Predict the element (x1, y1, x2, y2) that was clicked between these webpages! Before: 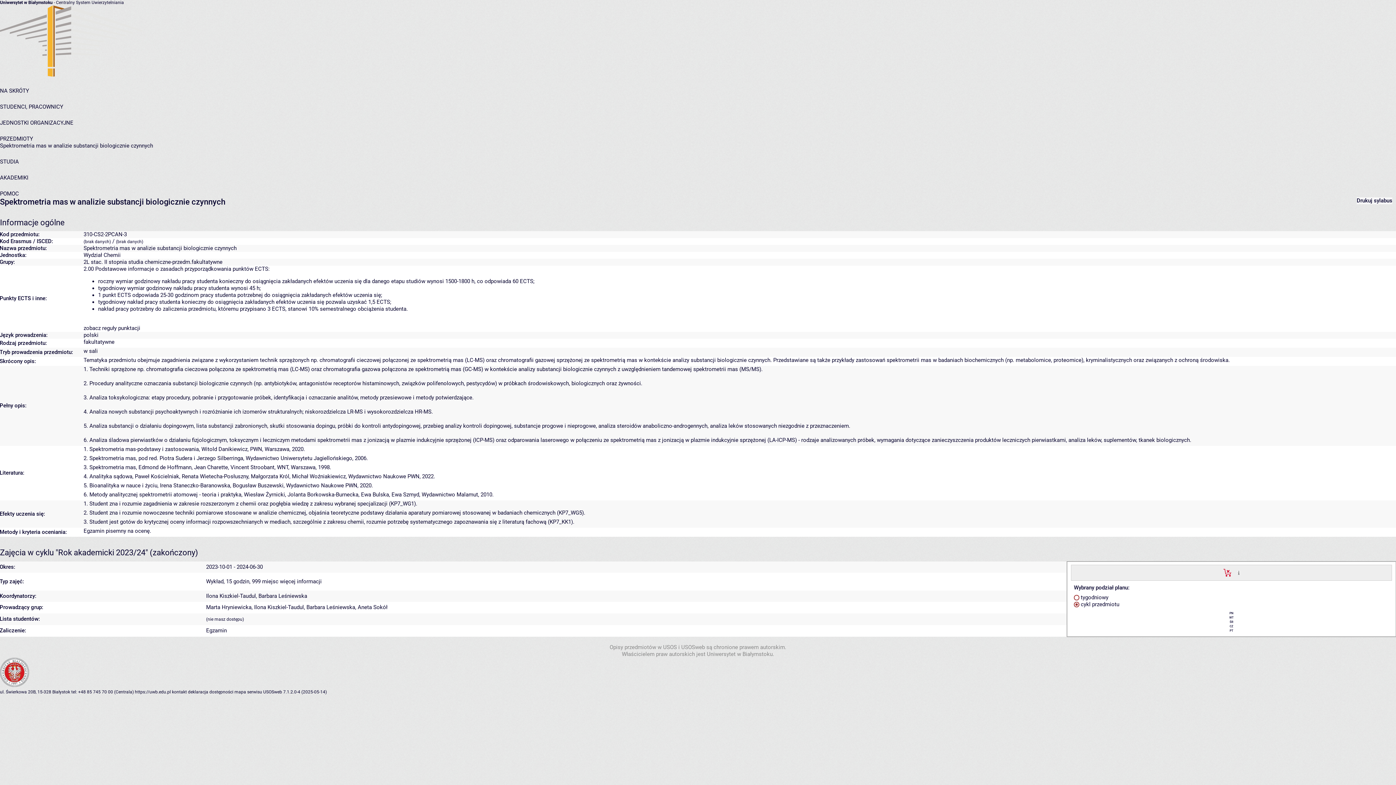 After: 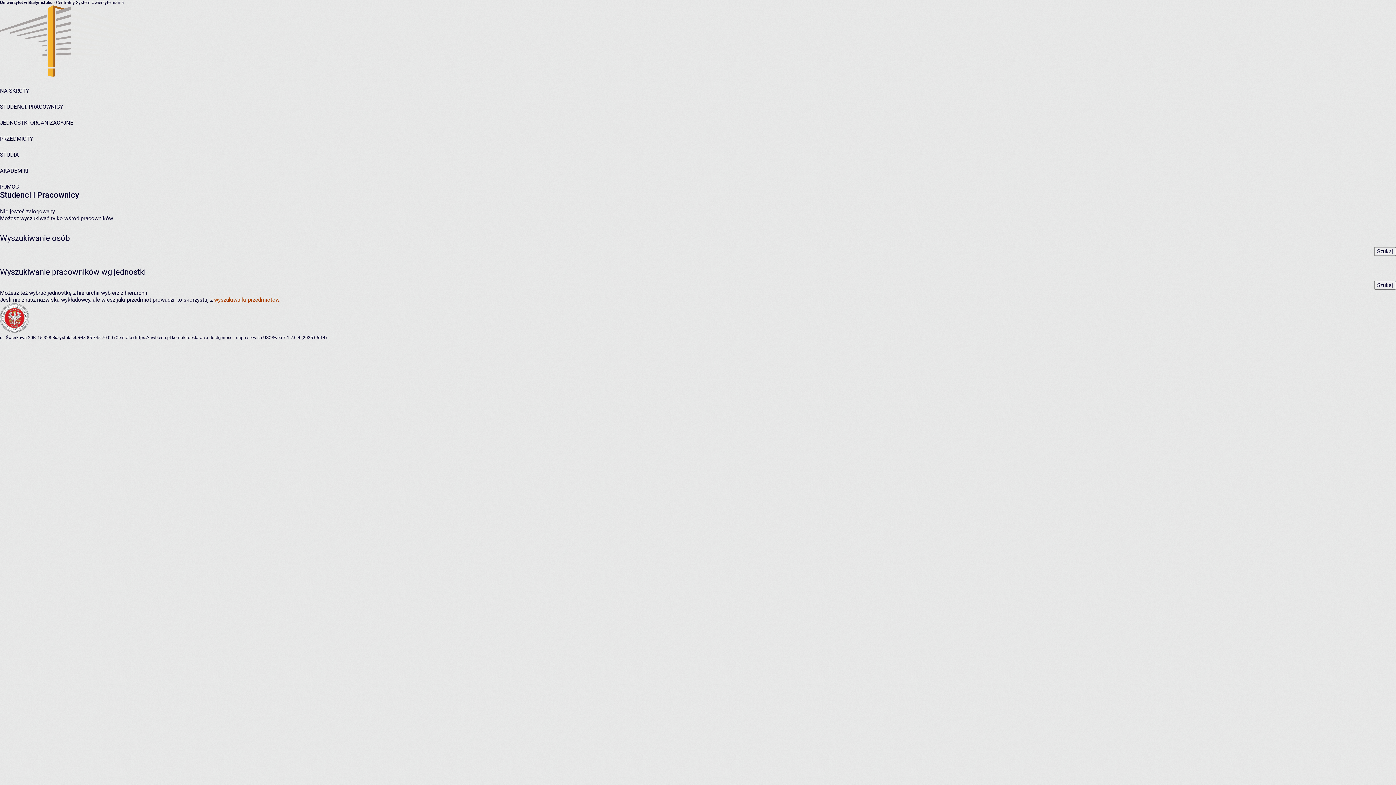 Action: label: STUDENCI, PRACOWNICY bbox: (0, 103, 63, 110)